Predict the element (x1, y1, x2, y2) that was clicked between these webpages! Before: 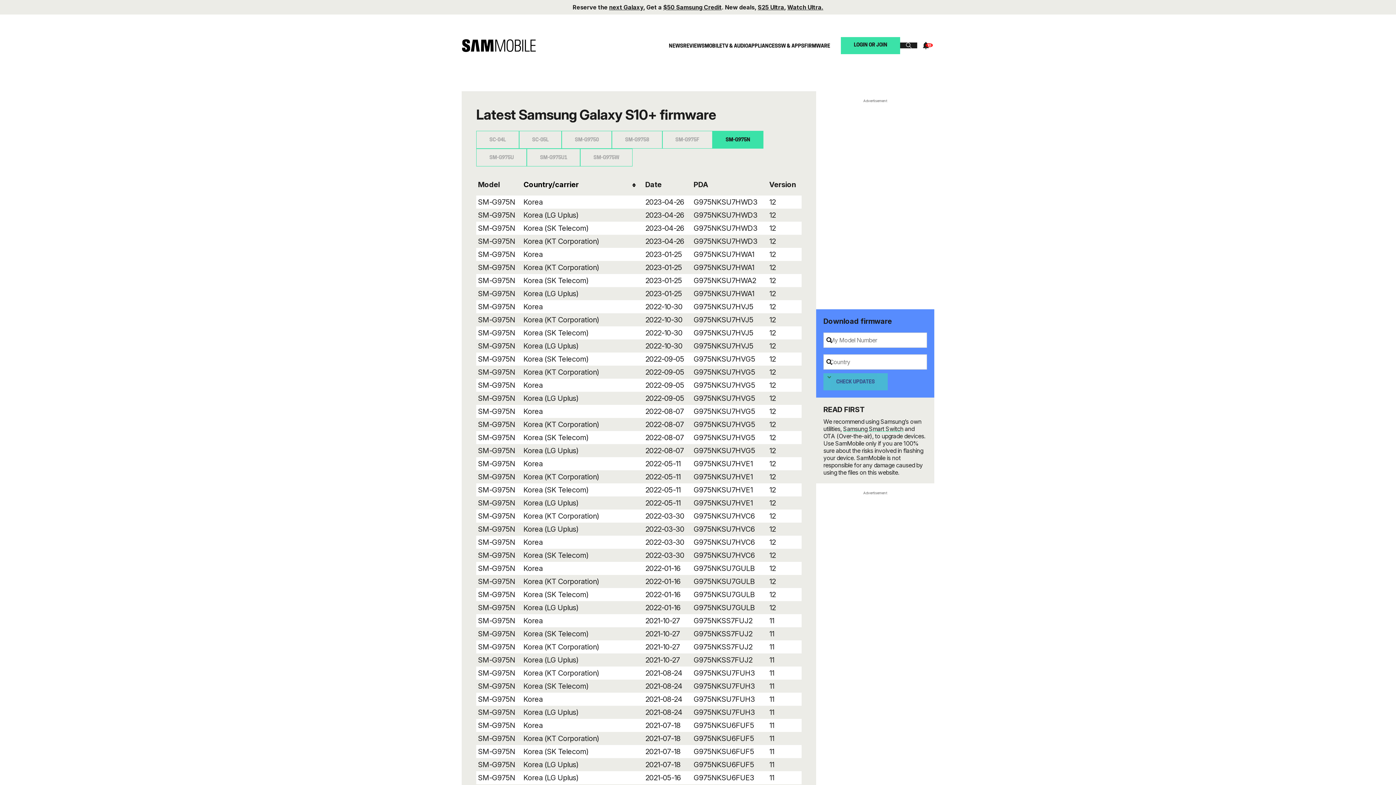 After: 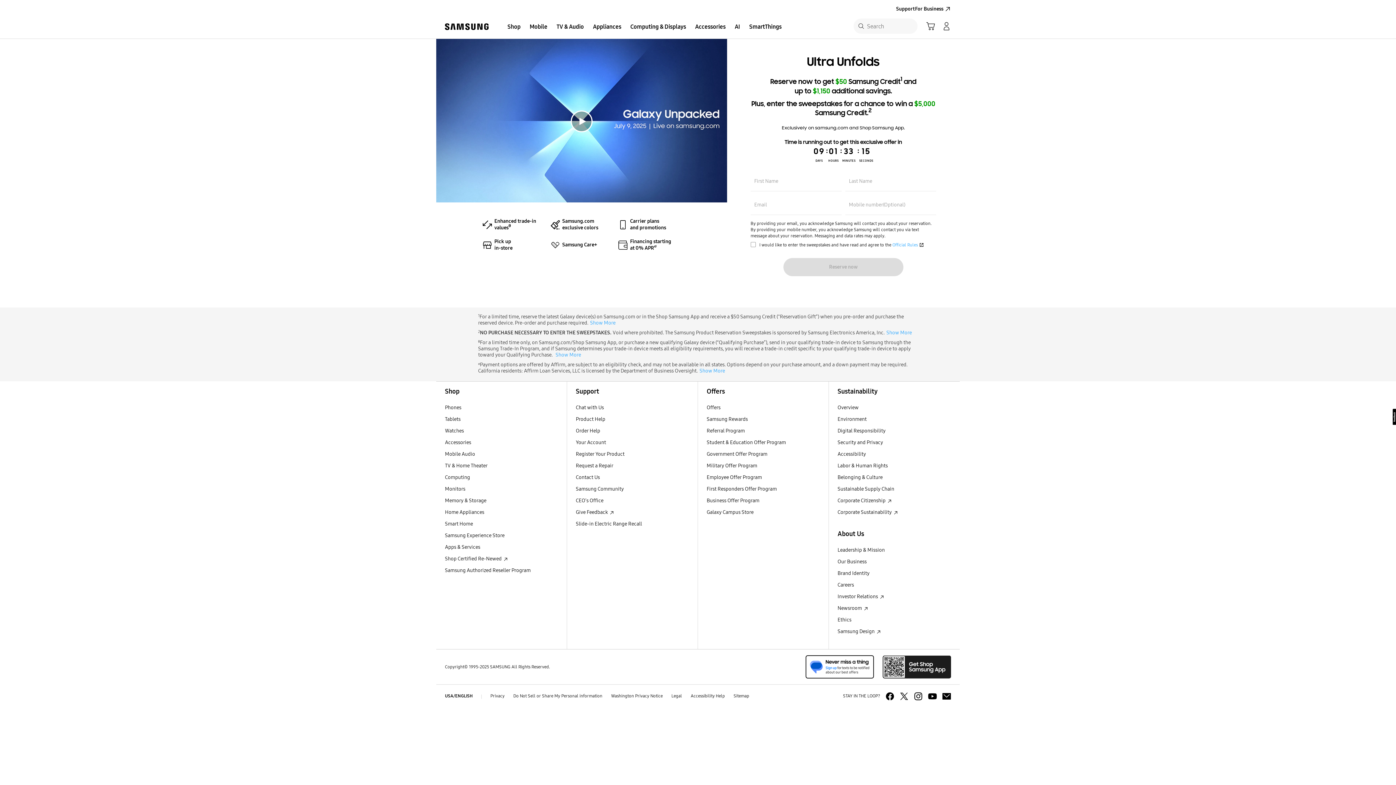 Action: bbox: (663, 3, 721, 10) label: $50 Samsung Credit